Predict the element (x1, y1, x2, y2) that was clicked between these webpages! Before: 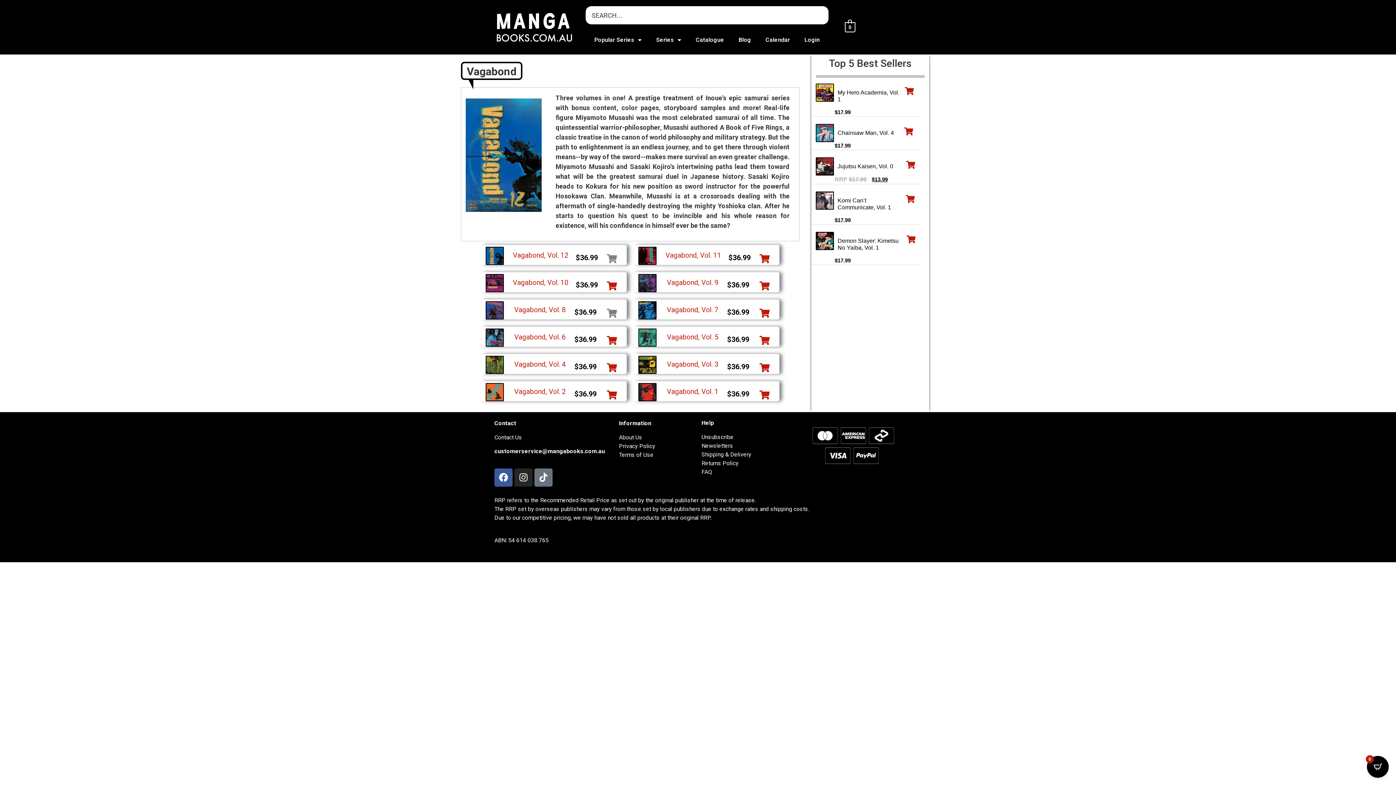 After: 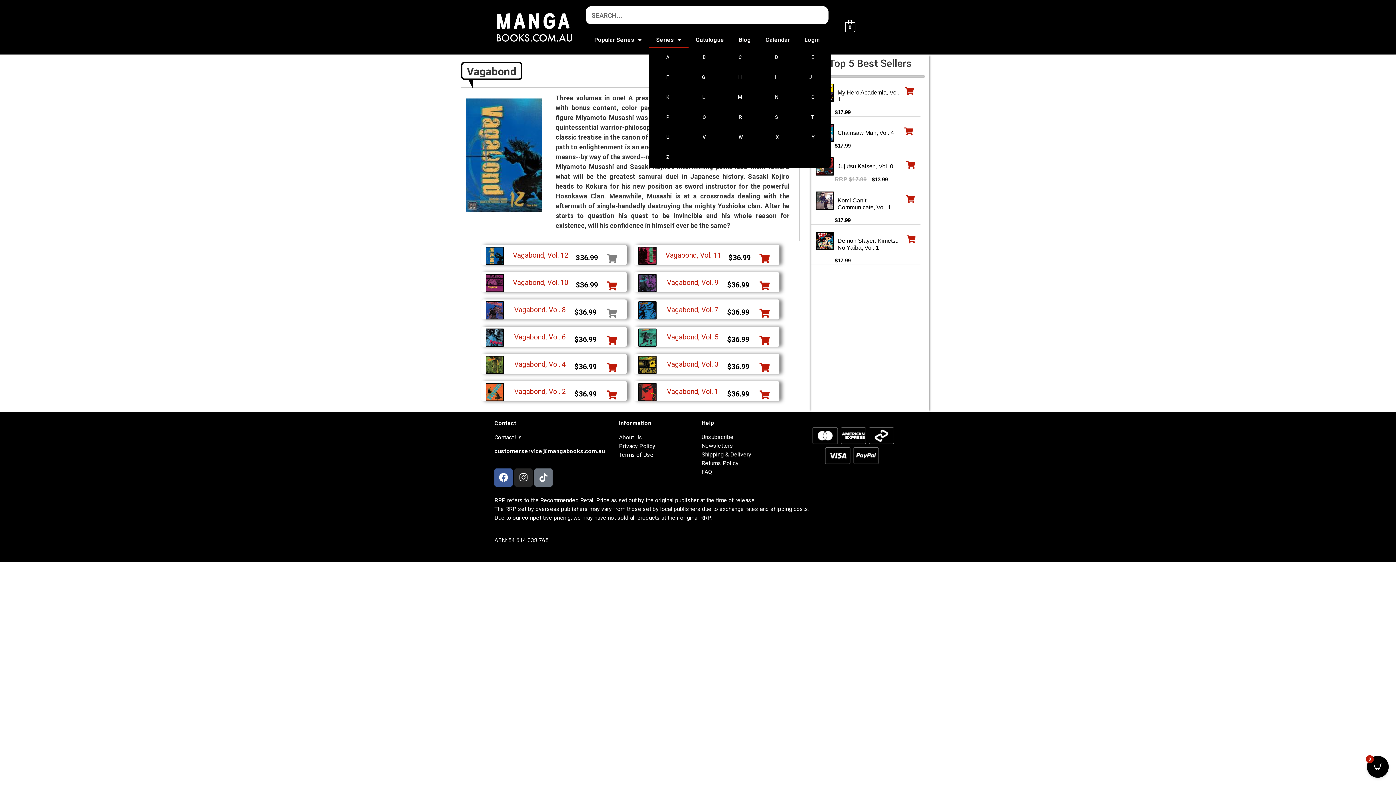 Action: label: Series bbox: (649, 31, 688, 48)